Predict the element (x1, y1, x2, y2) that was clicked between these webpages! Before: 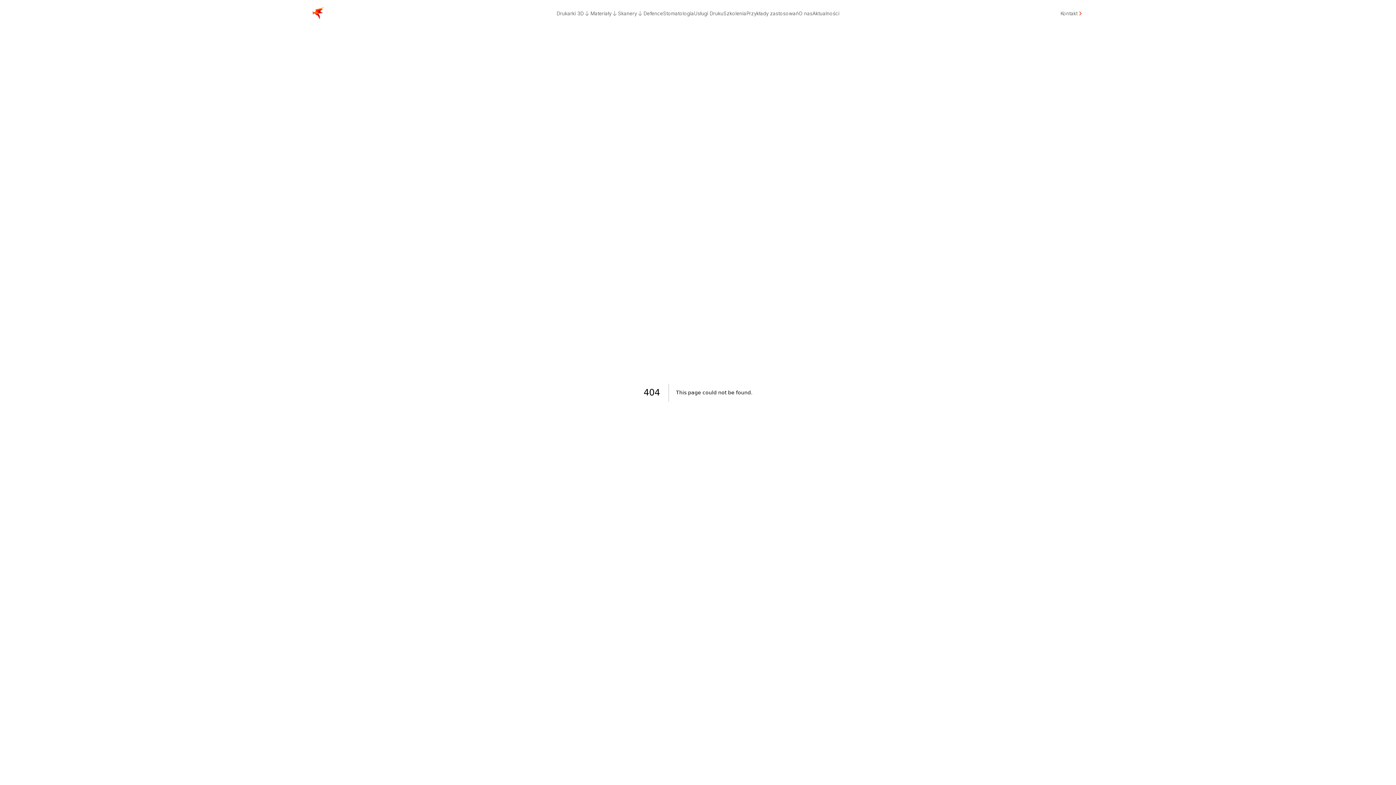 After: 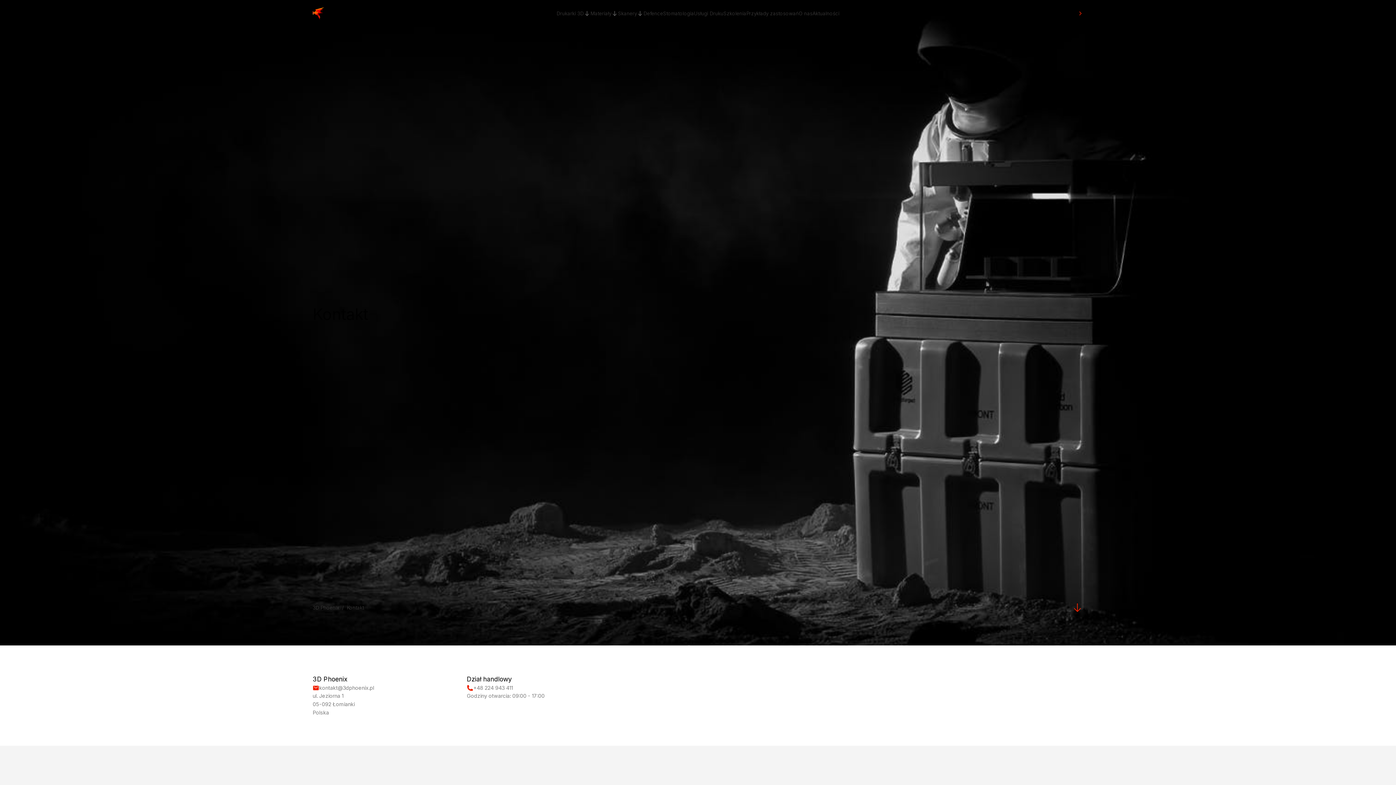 Action: bbox: (1060, 9, 1083, 17) label: Kontakt